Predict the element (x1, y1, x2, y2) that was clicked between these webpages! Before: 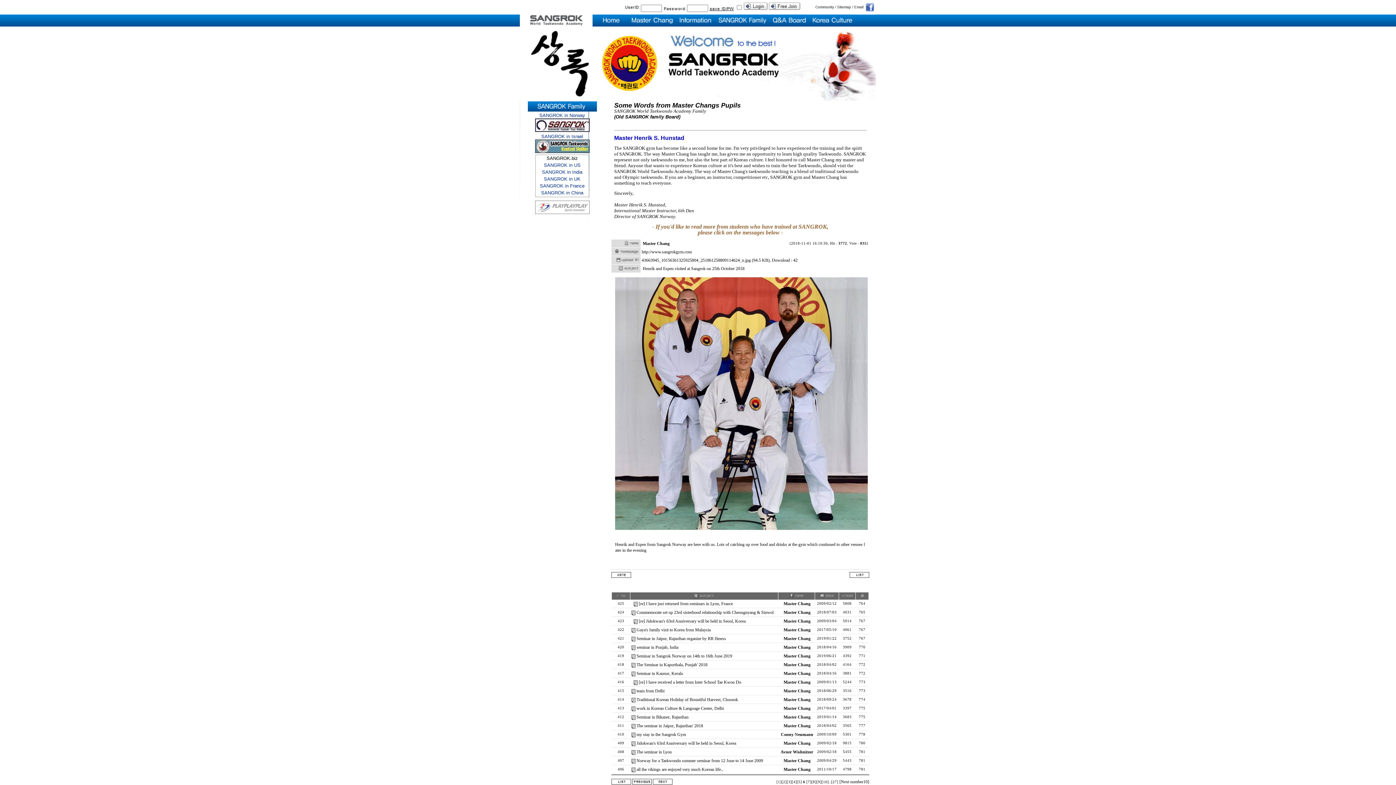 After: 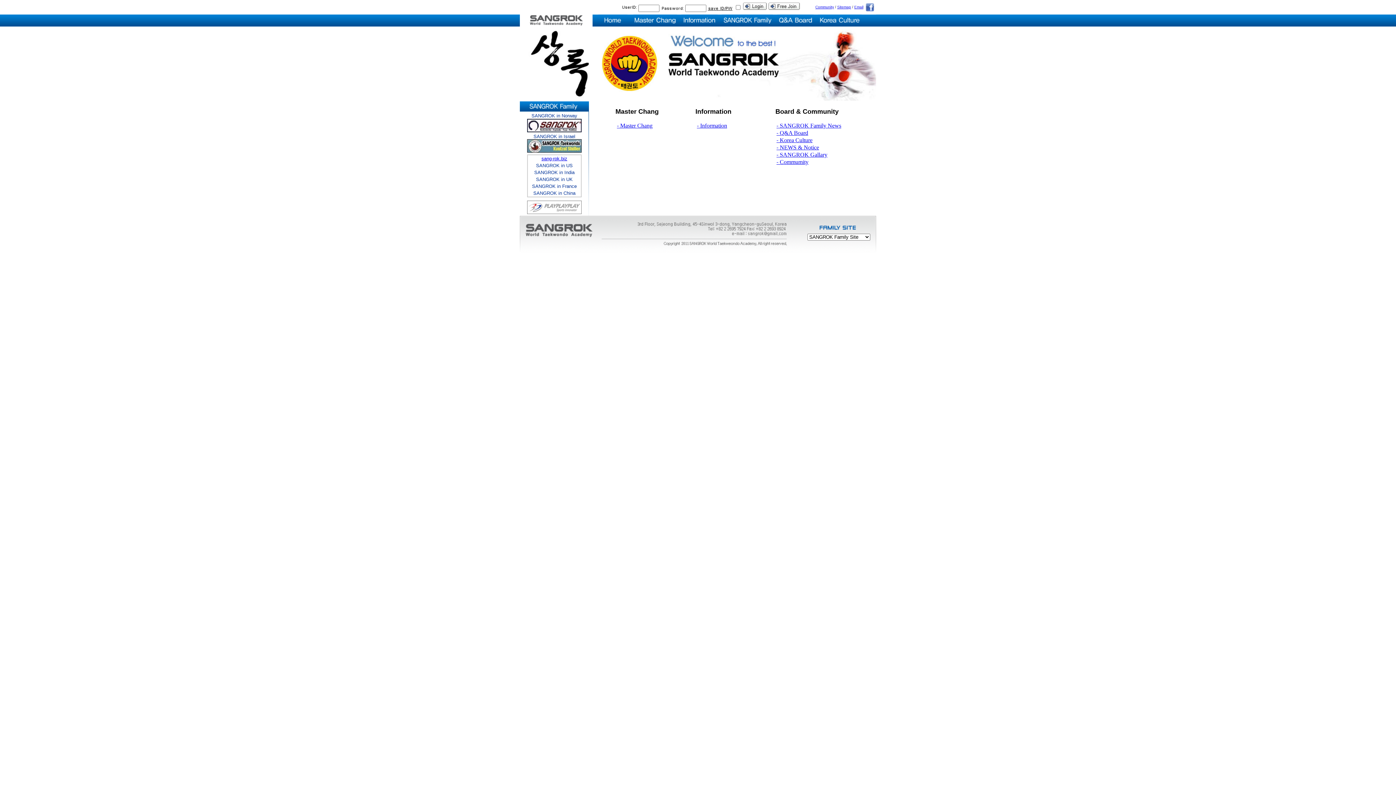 Action: bbox: (837, 5, 851, 9) label: Sitemap